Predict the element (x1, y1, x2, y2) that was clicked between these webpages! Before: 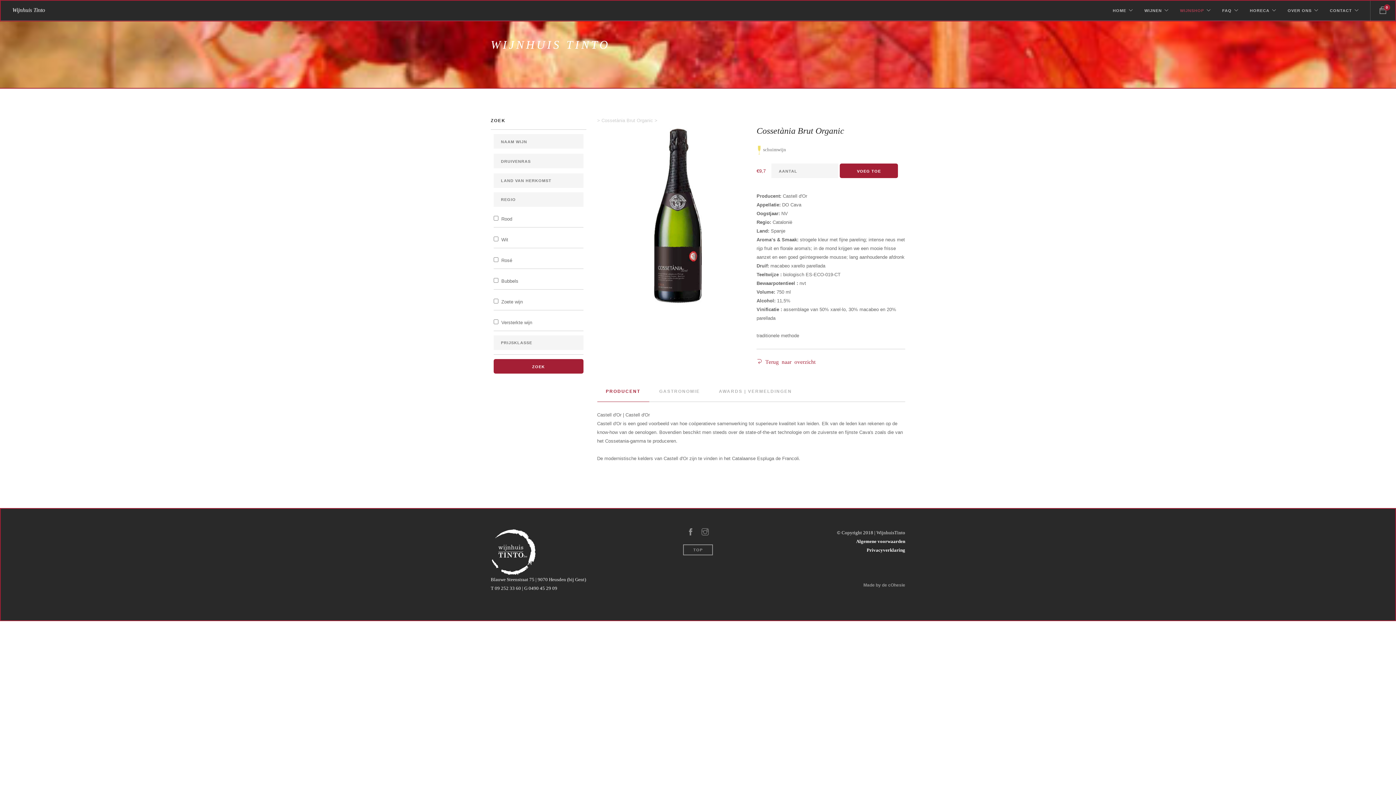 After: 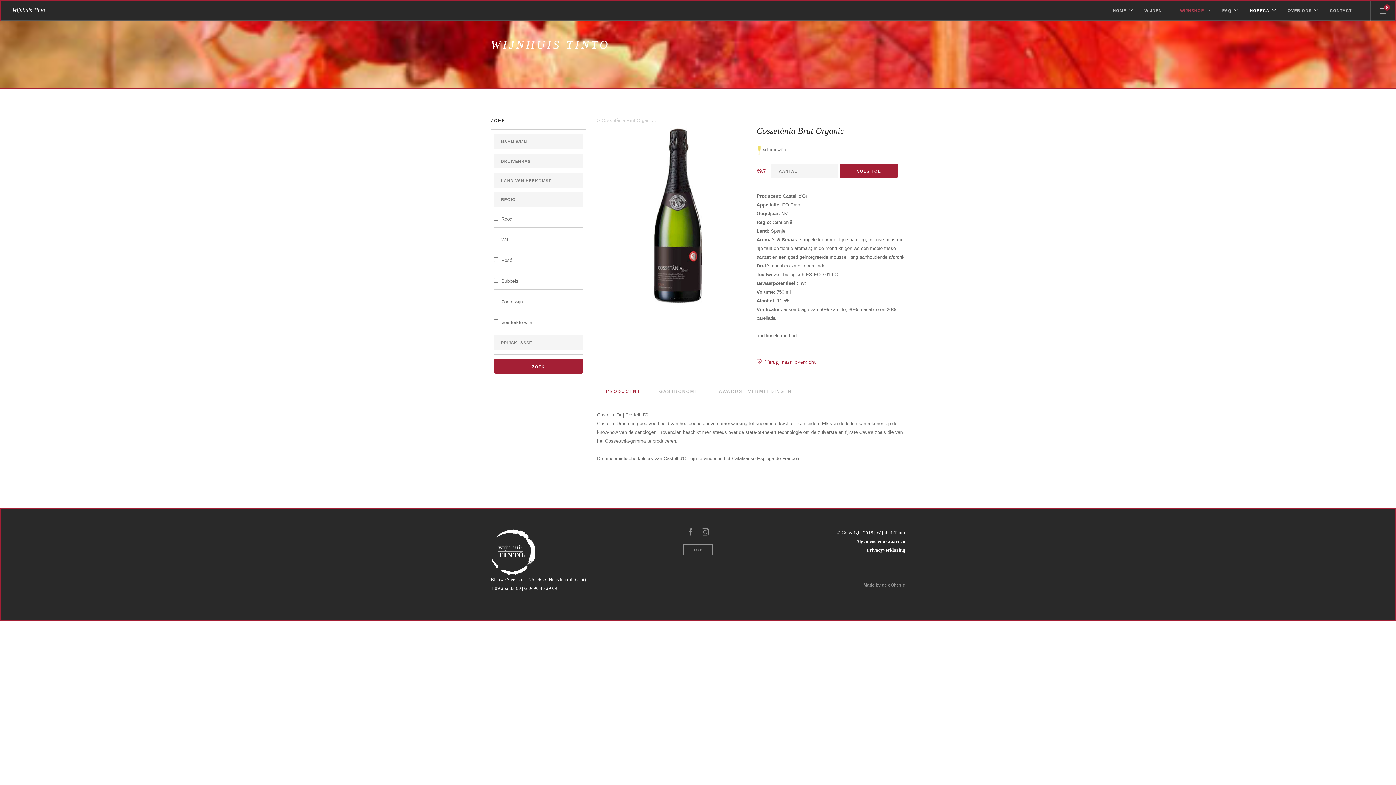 Action: bbox: (1250, 1, 1269, 21) label: HORECA